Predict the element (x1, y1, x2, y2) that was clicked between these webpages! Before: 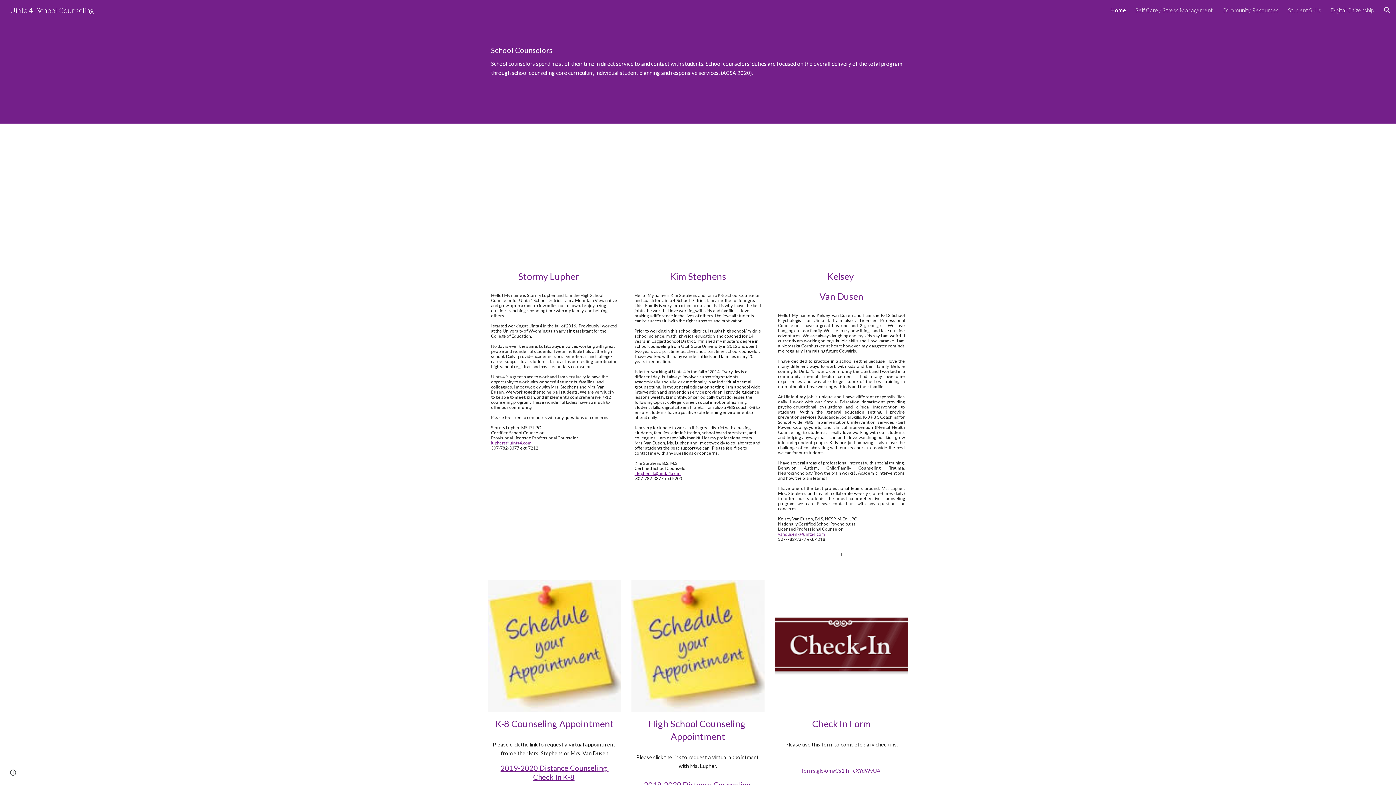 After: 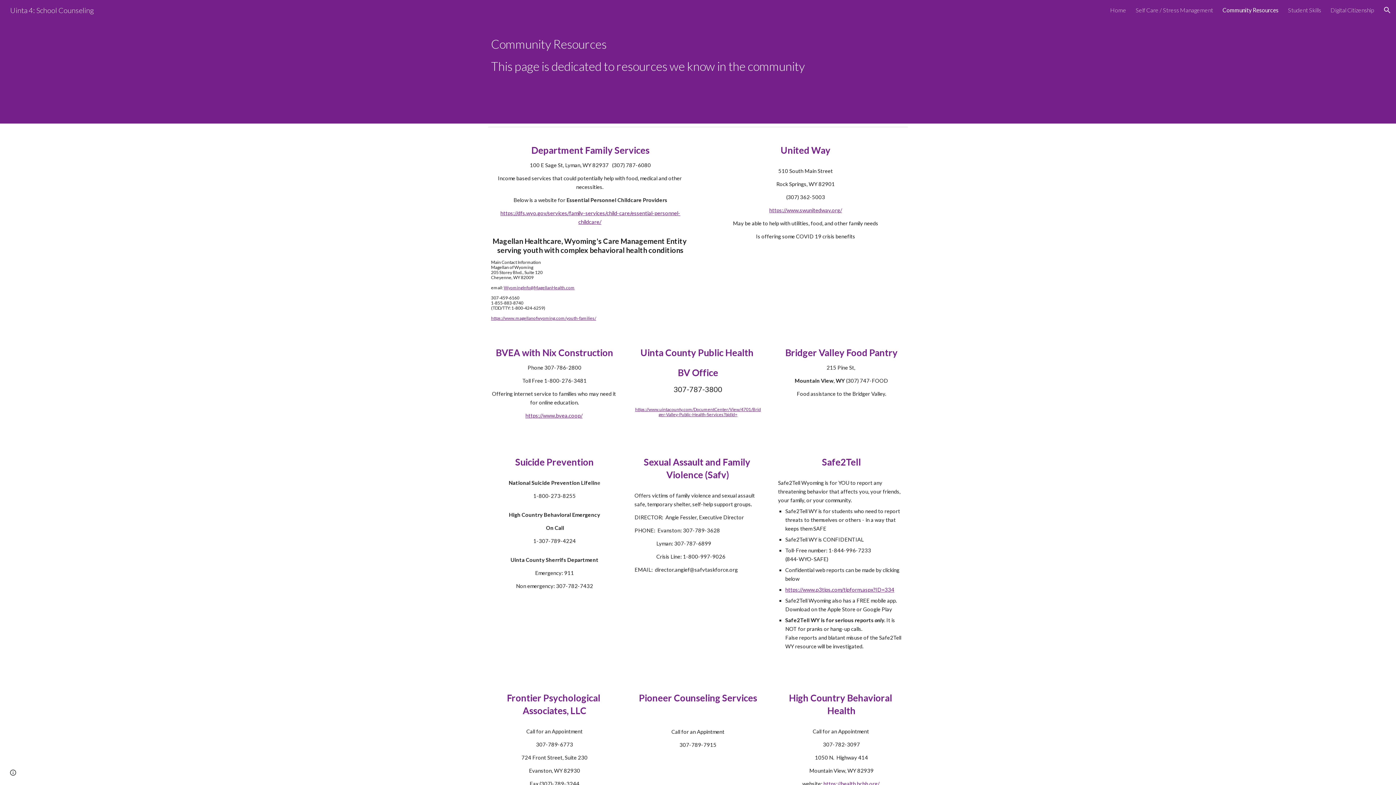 Action: label: Community Resources bbox: (1222, 6, 1278, 13)